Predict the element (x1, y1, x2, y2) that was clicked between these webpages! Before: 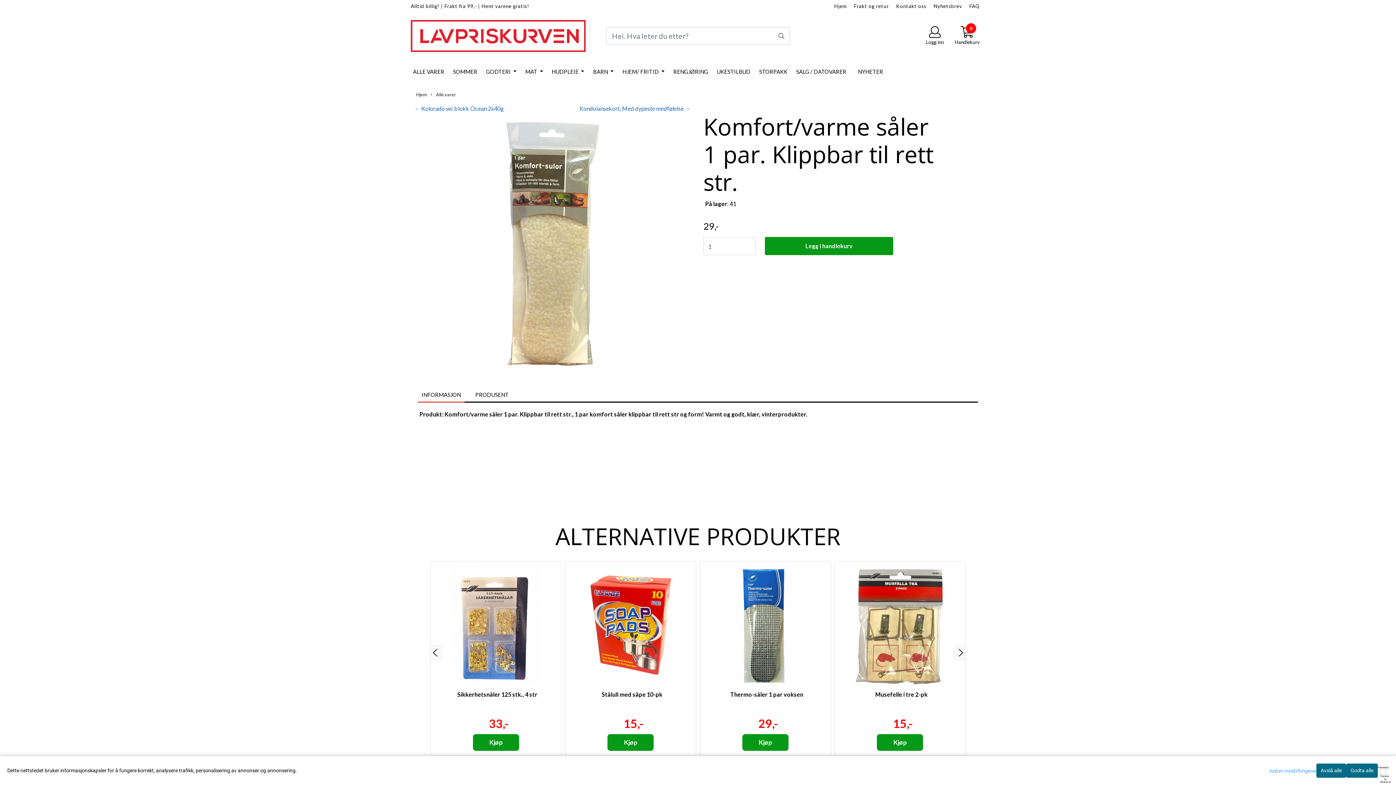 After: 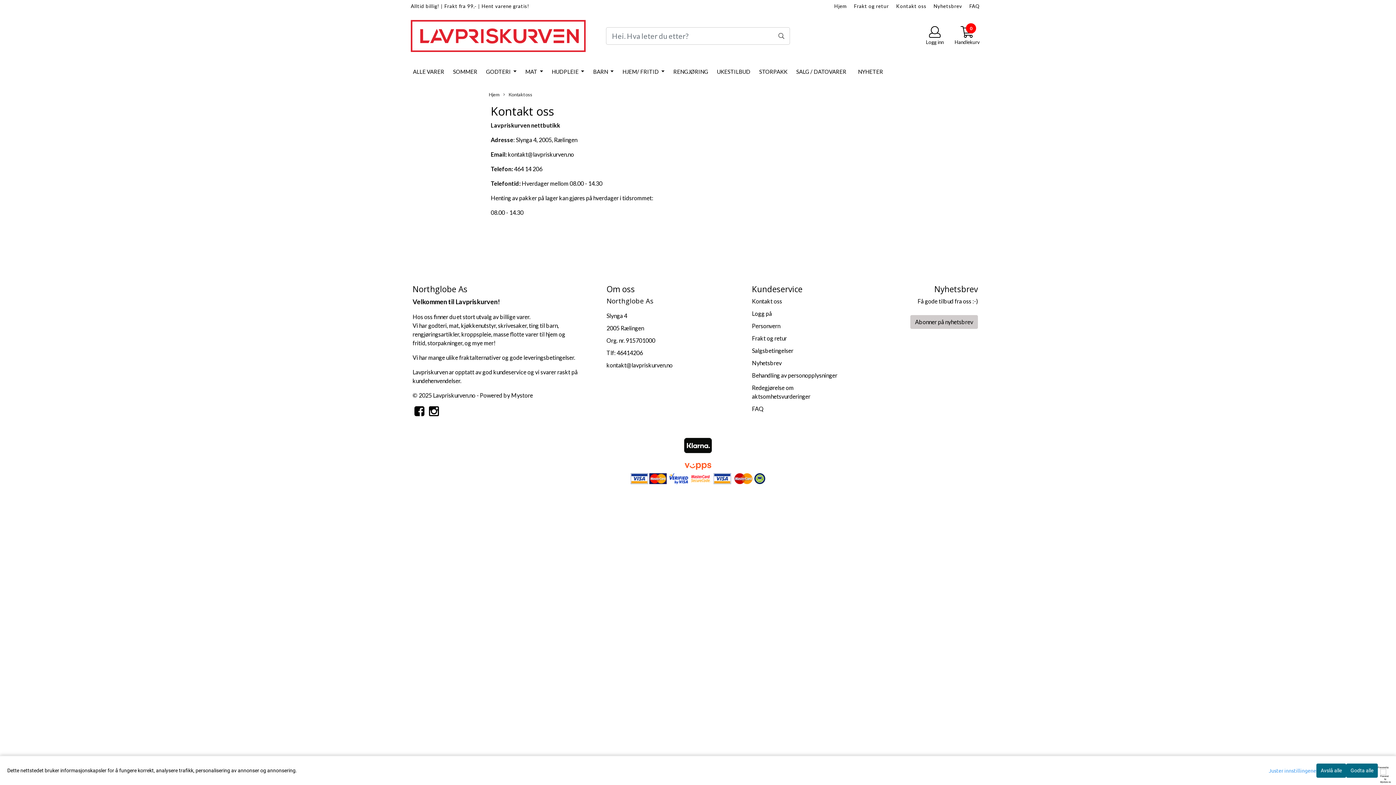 Action: label: Kontakt oss bbox: (896, 3, 926, 9)